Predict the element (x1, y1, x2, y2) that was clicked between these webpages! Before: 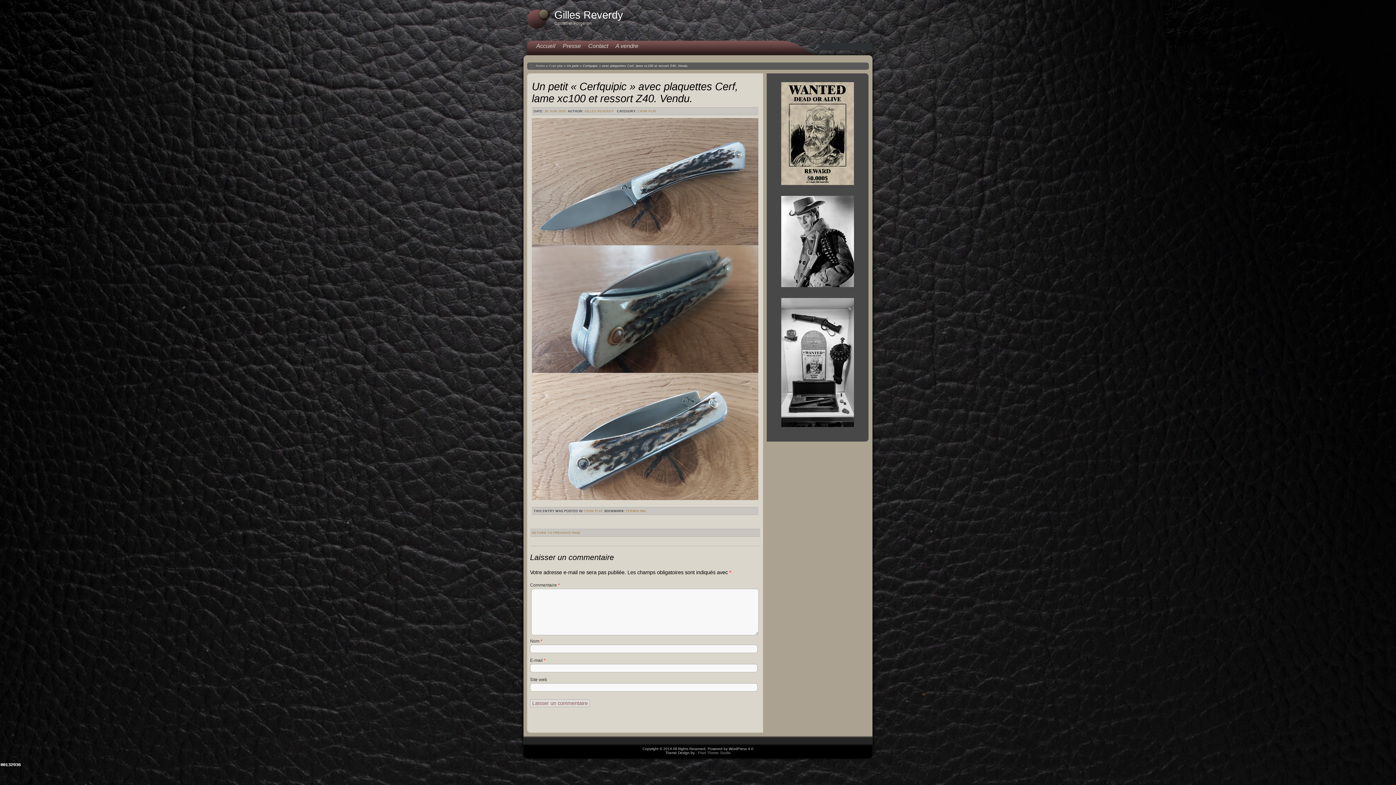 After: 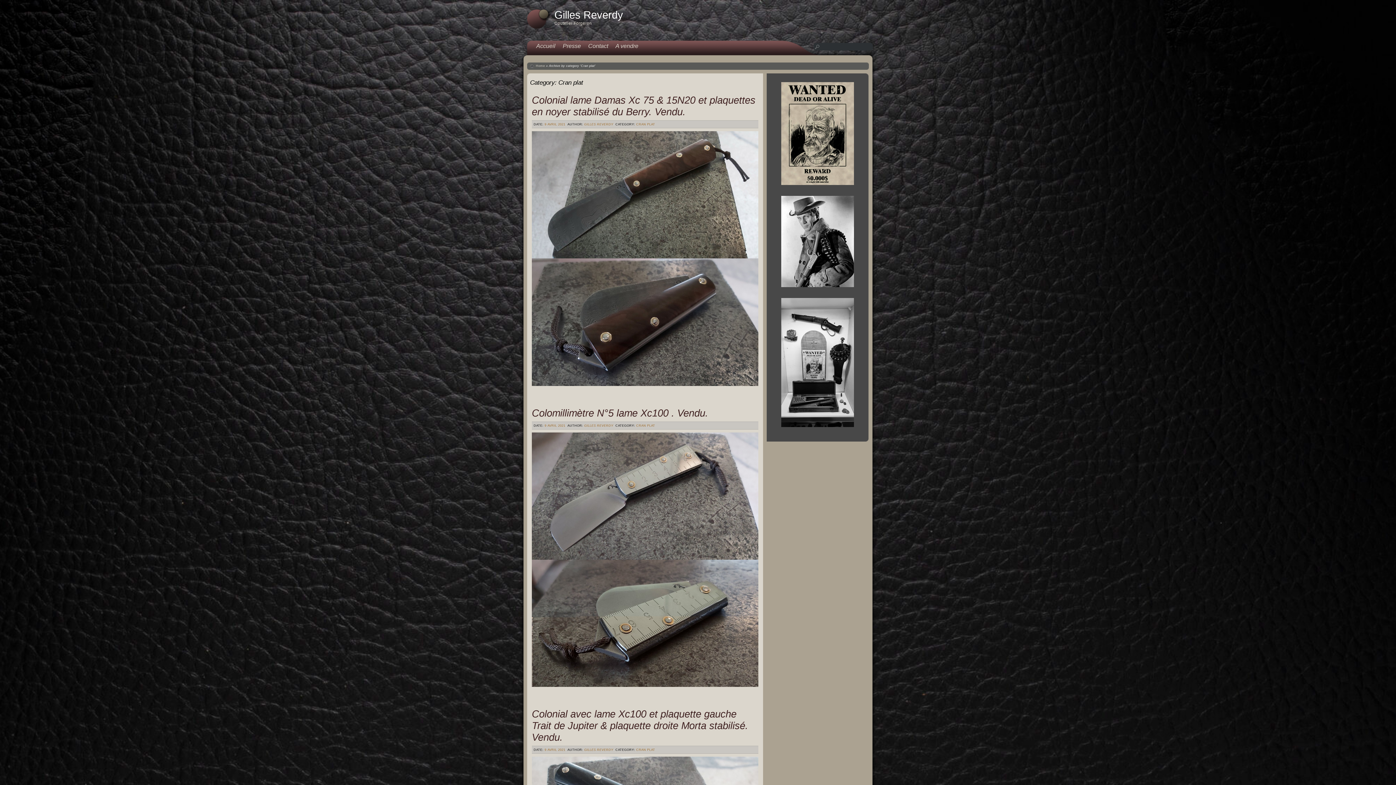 Action: bbox: (637, 109, 656, 113) label: CRAN PLAT